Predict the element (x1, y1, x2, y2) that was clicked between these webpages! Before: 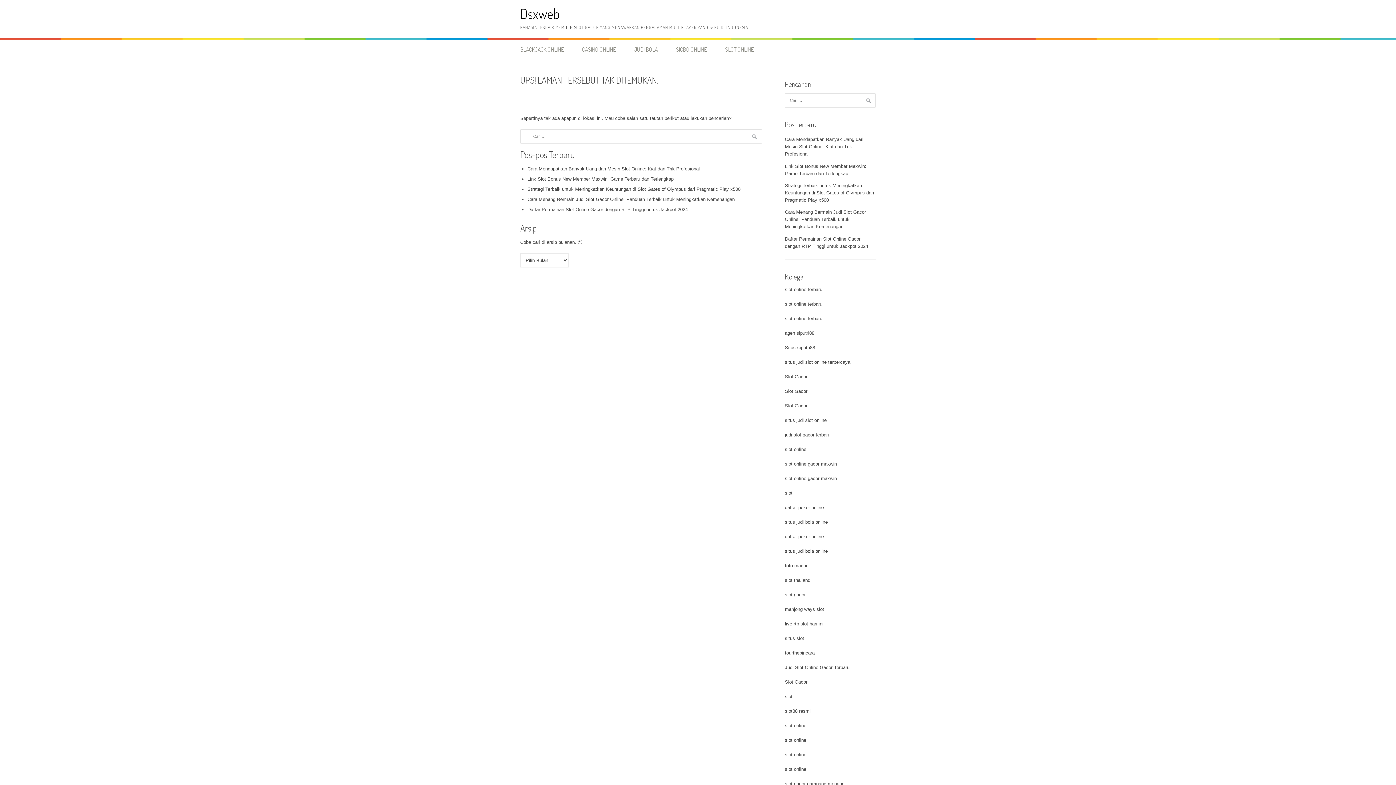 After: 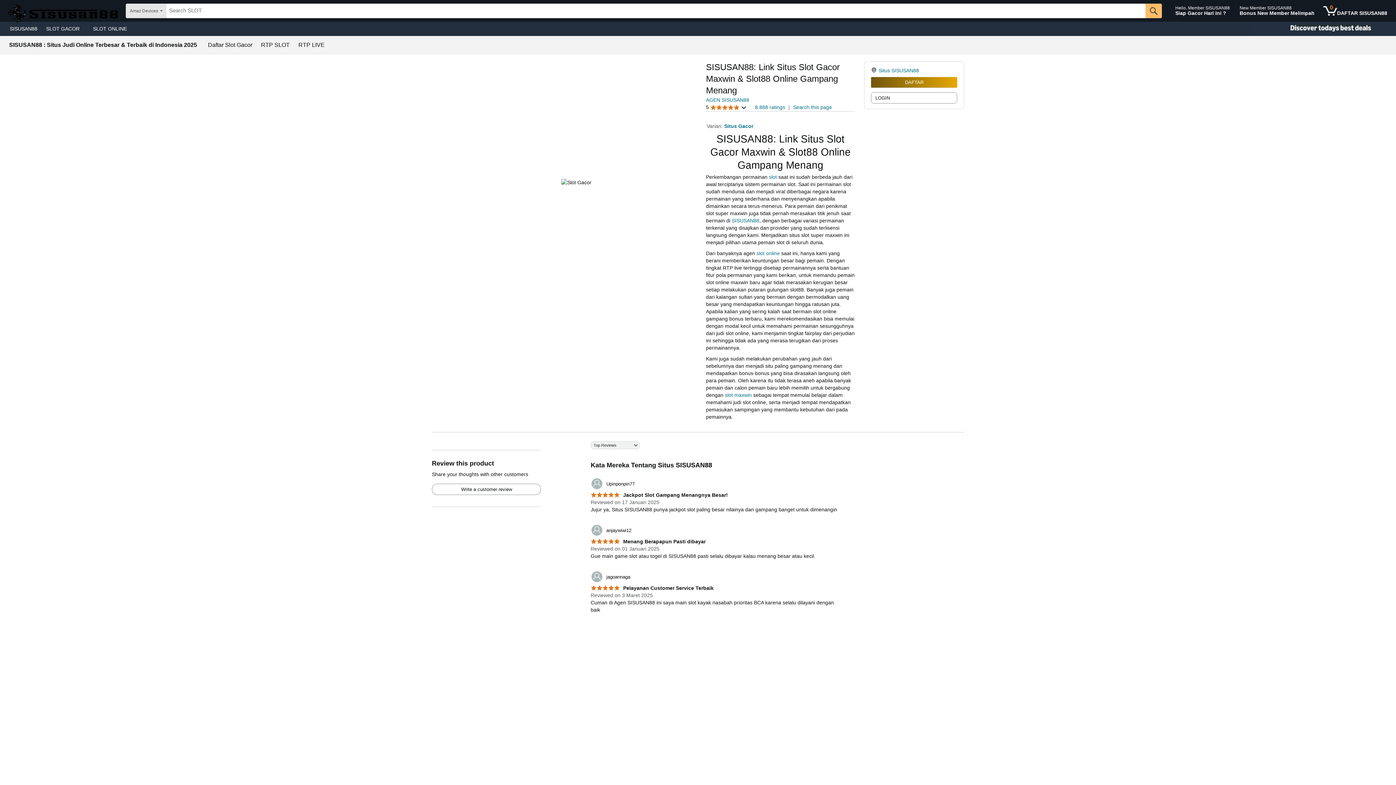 Action: bbox: (785, 781, 844, 786) label: slot gacor gampang menang